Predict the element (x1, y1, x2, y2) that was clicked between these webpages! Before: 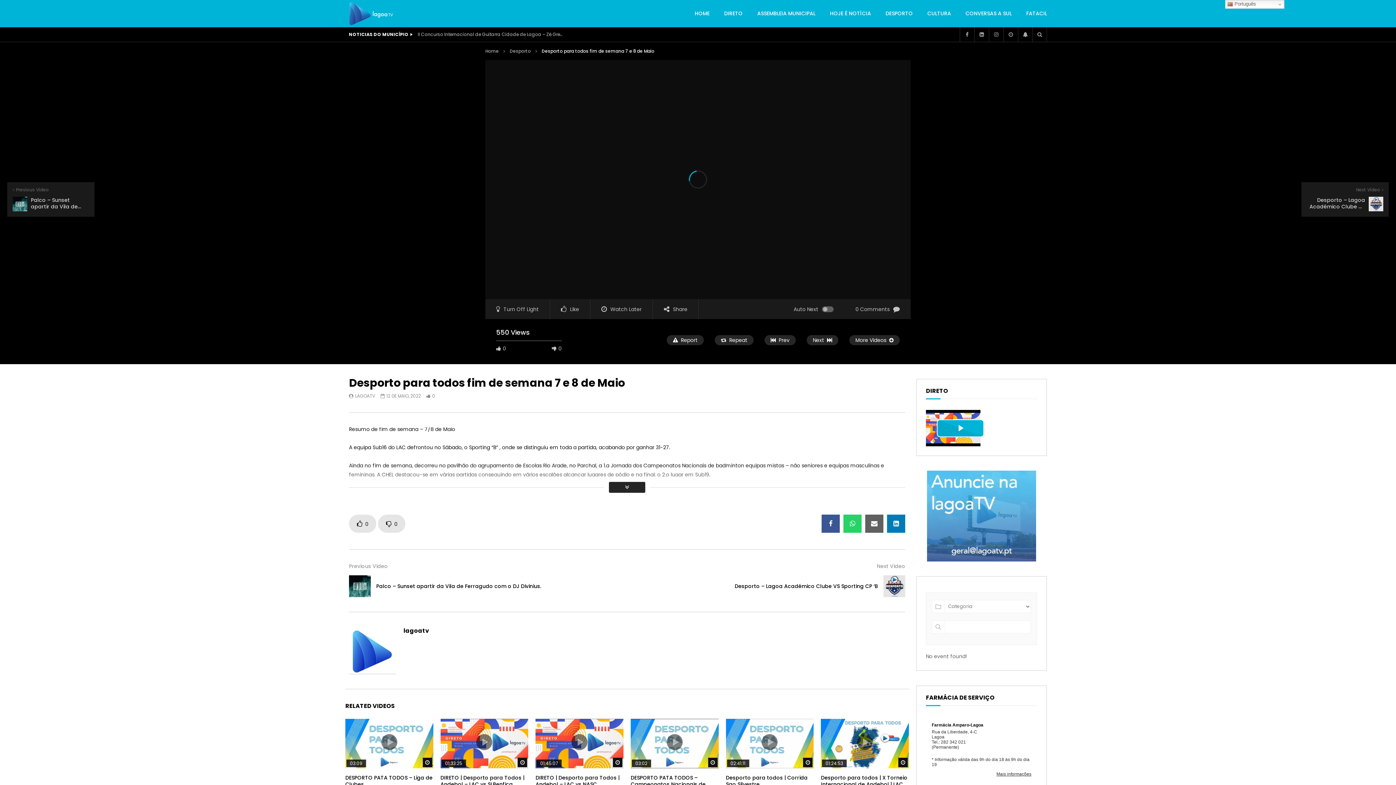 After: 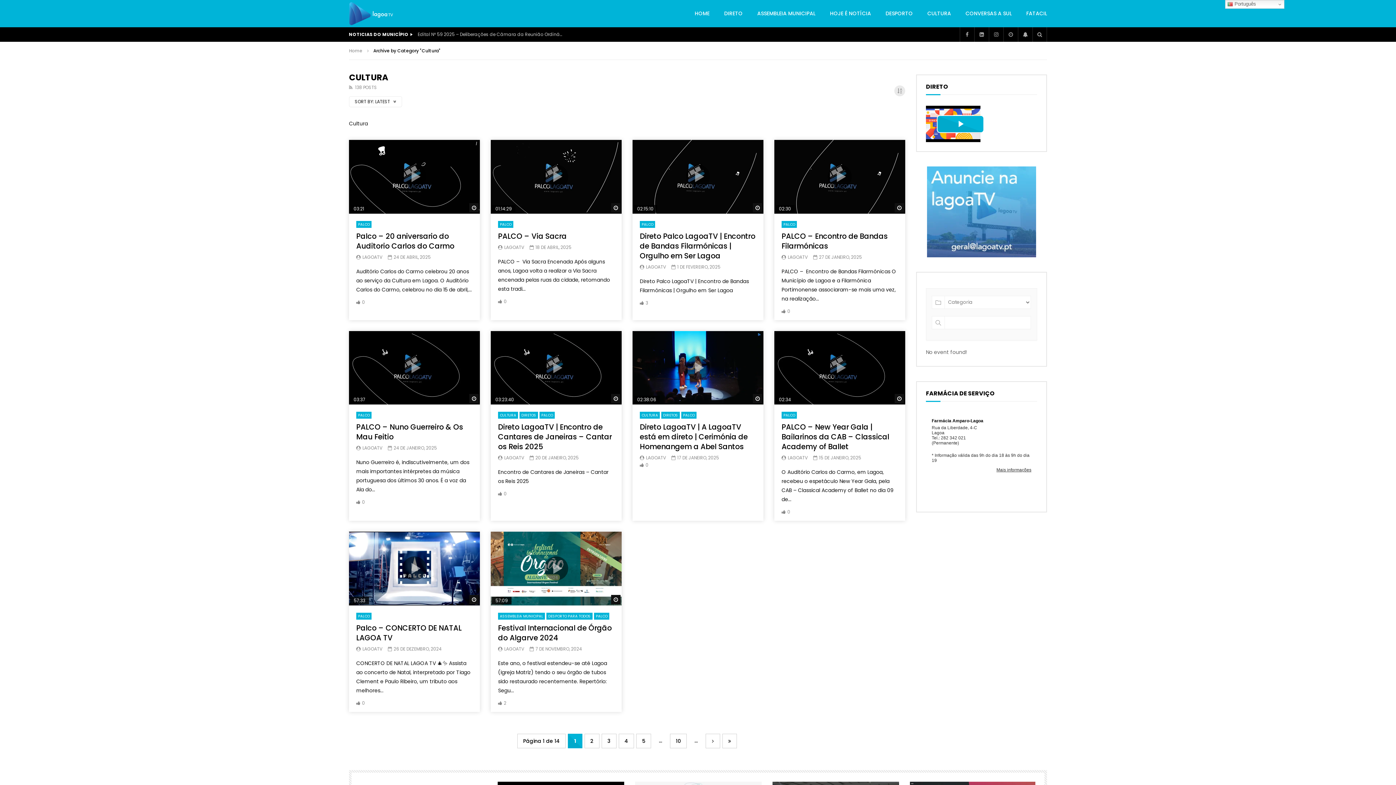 Action: label: CULTURA bbox: (920, 0, 958, 27)